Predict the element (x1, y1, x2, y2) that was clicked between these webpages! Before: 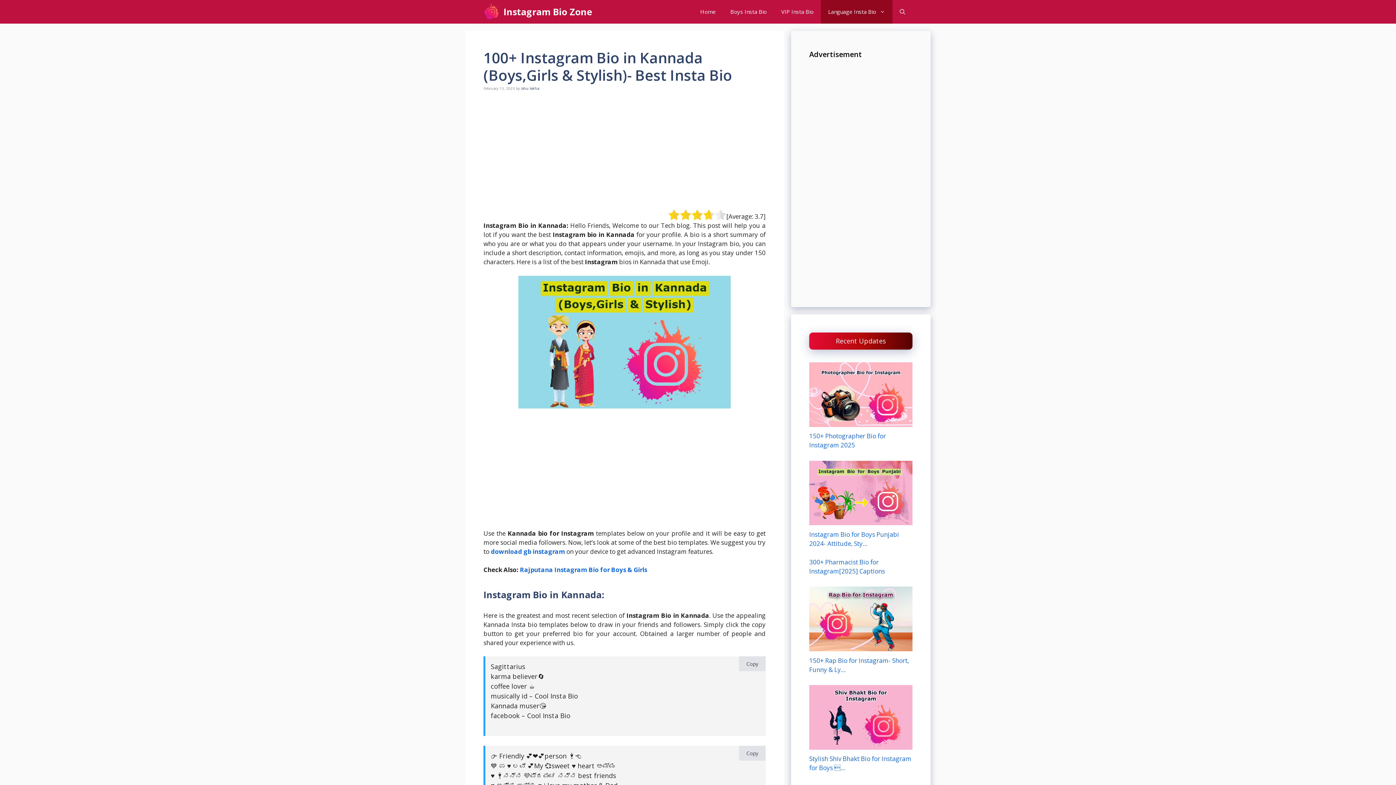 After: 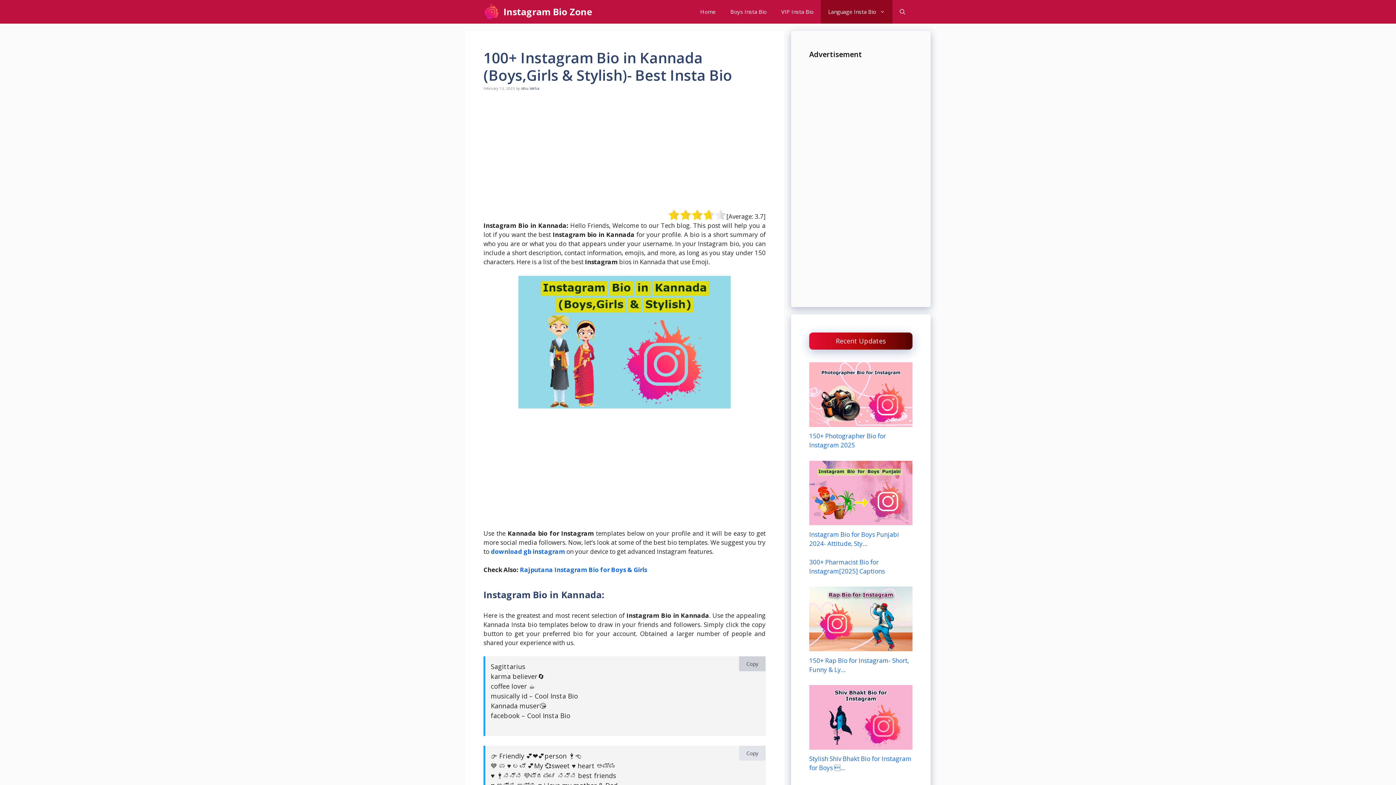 Action: label: Copy bbox: (739, 656, 765, 671)